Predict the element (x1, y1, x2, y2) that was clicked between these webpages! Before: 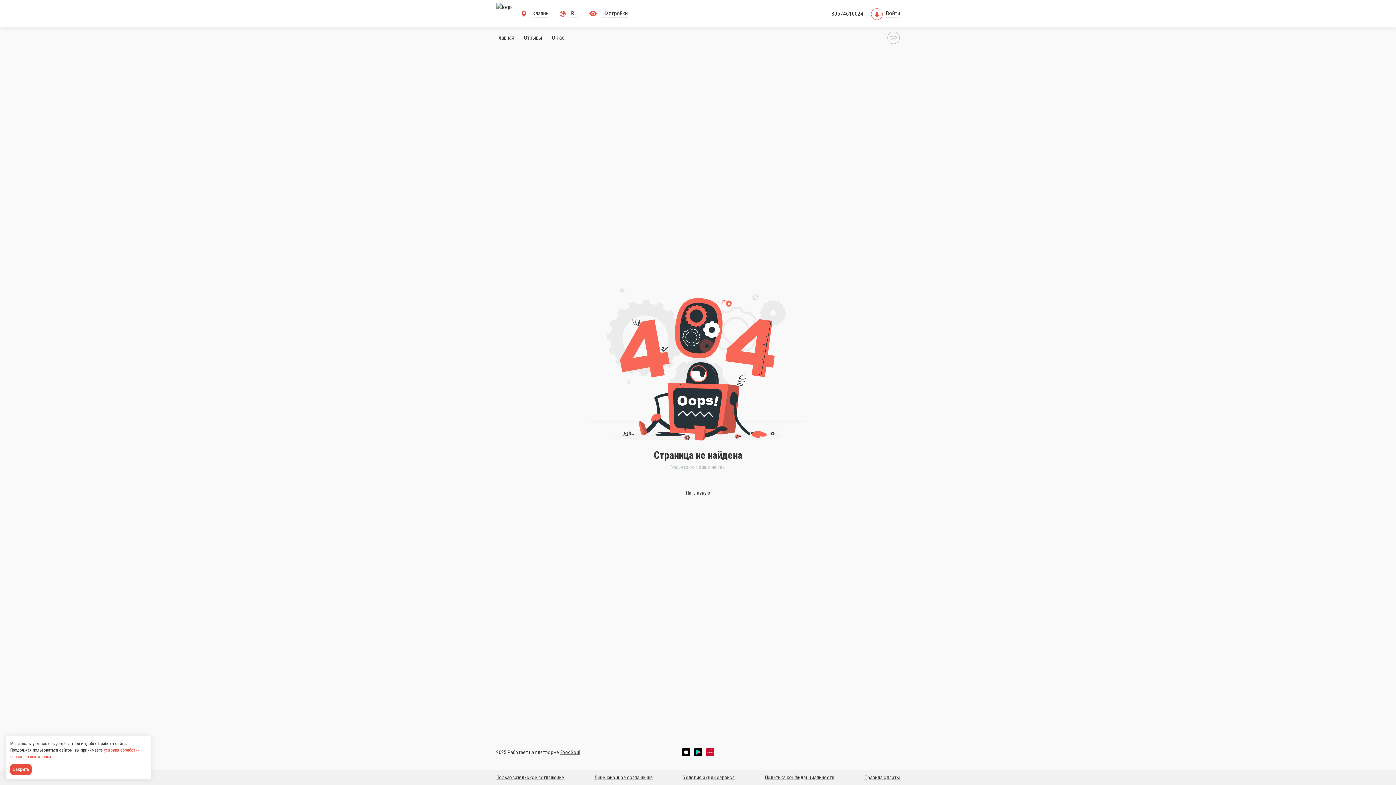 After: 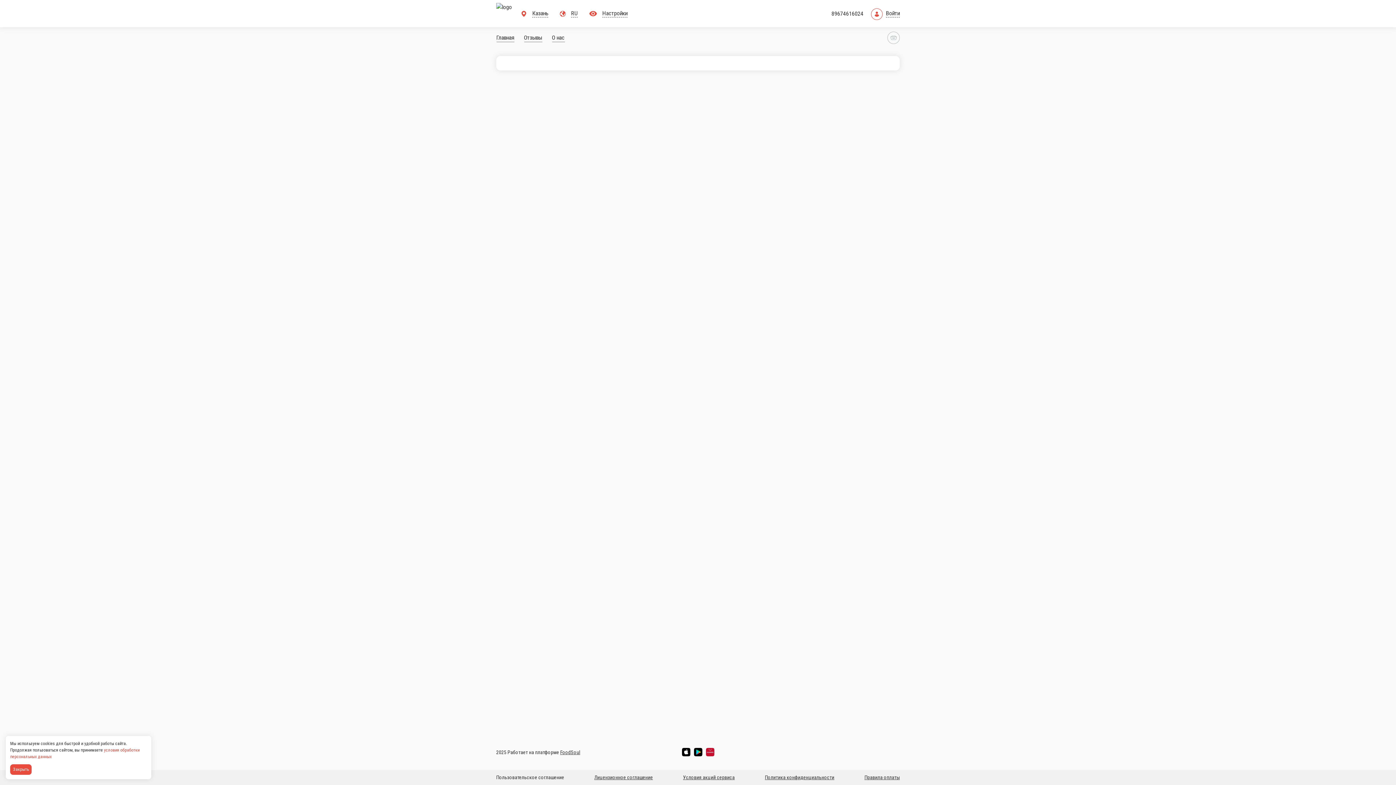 Action: label: Пользовательское соглашение bbox: (496, 774, 574, 781)